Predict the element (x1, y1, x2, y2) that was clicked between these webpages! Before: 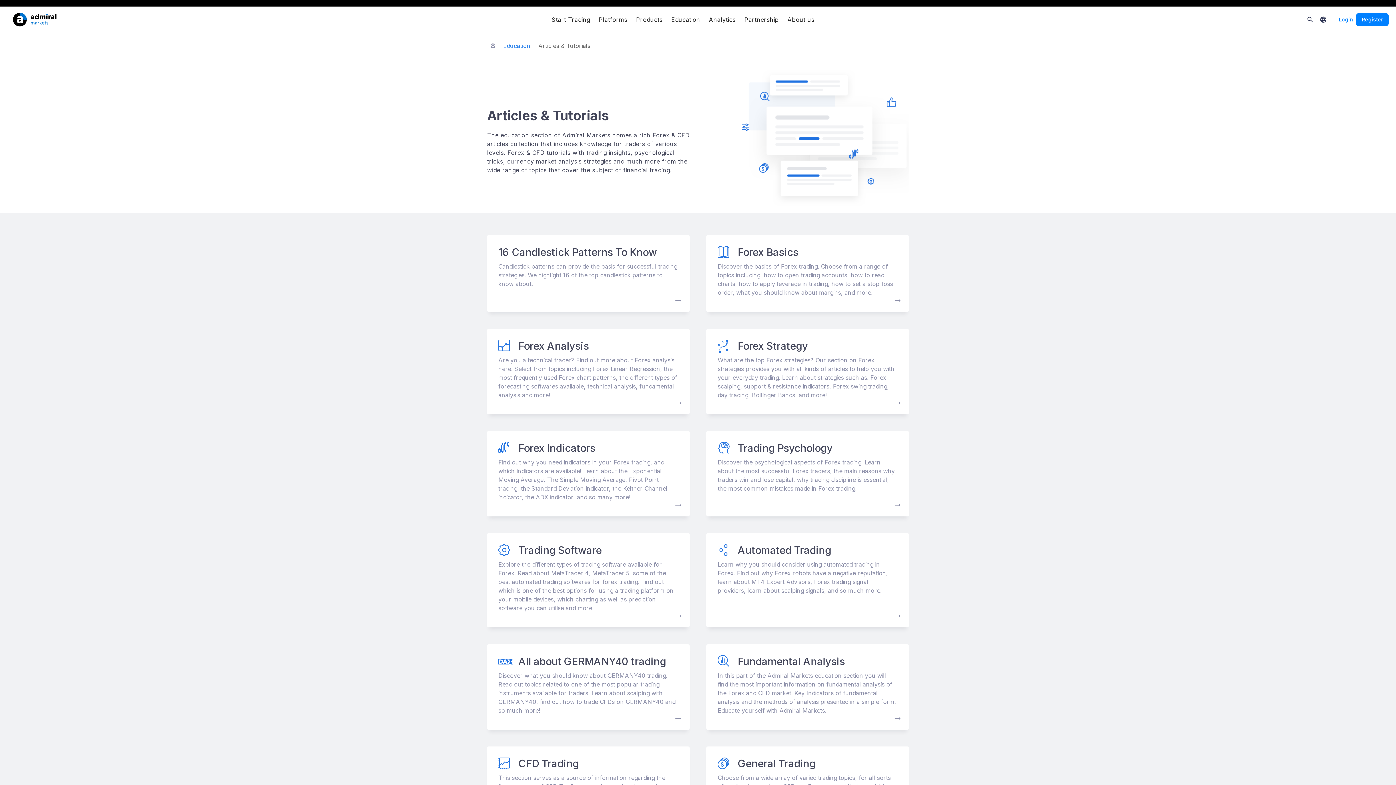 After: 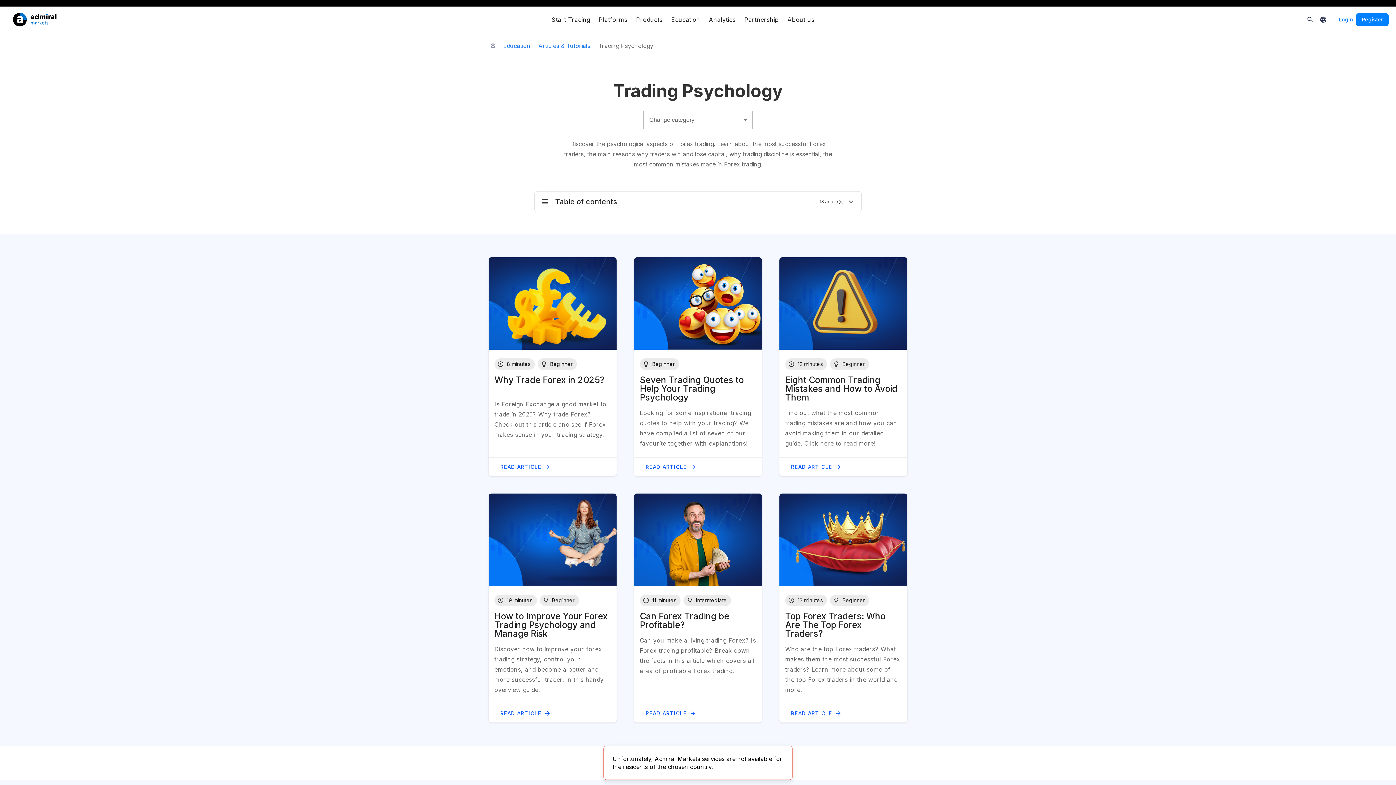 Action: bbox: (706, 431, 909, 516) label: Trading Psychology

Discover the psychological aspects of Forex trading. Learn about the most successful Forex traders, the main reasons why traders win and lose capital, why trading discipline is essential, the most common mistakes made in Forex trading.

arrow_right_alt_24px